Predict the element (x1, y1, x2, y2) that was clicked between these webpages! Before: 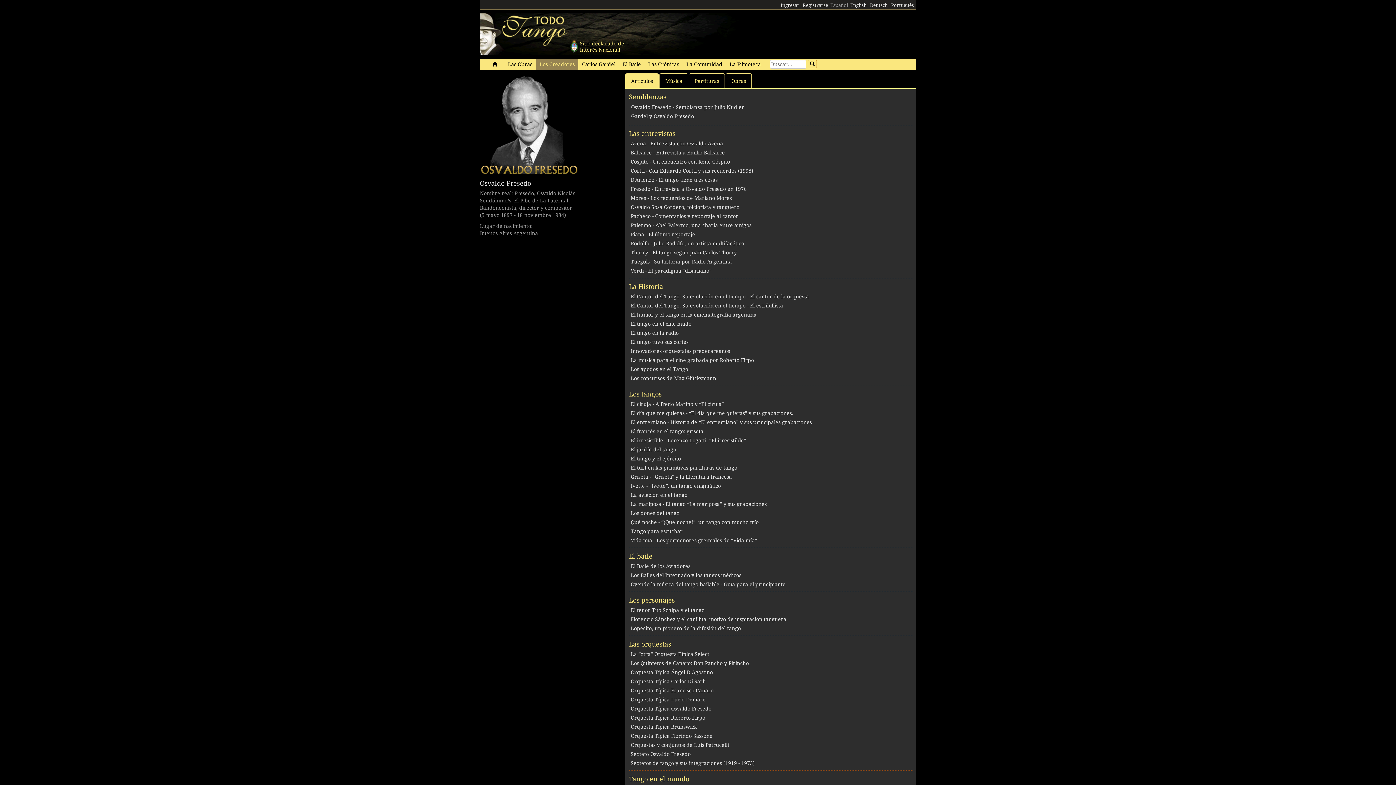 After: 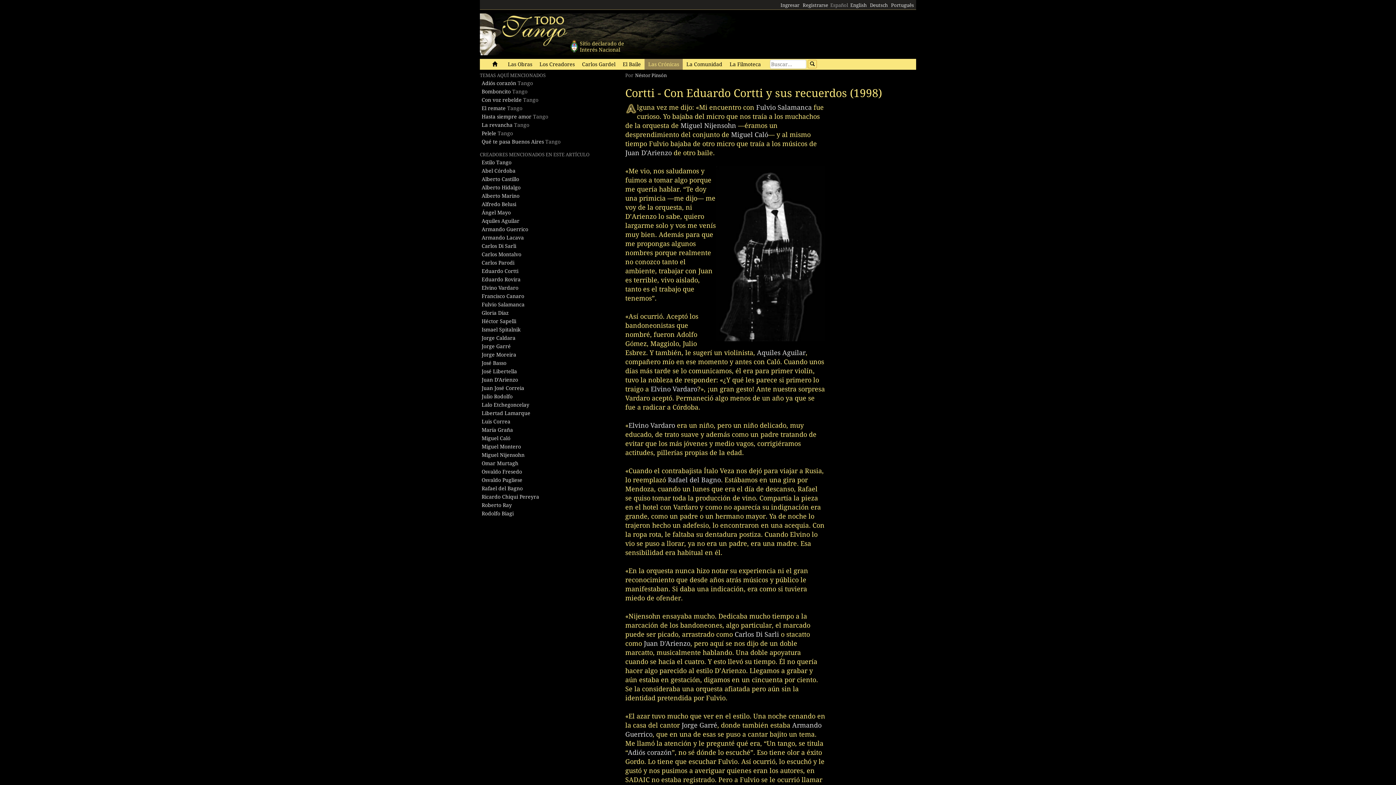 Action: bbox: (630, 168, 753, 173) label: Cortti - Con Eduardo Cortti y sus recuerdos (1998)